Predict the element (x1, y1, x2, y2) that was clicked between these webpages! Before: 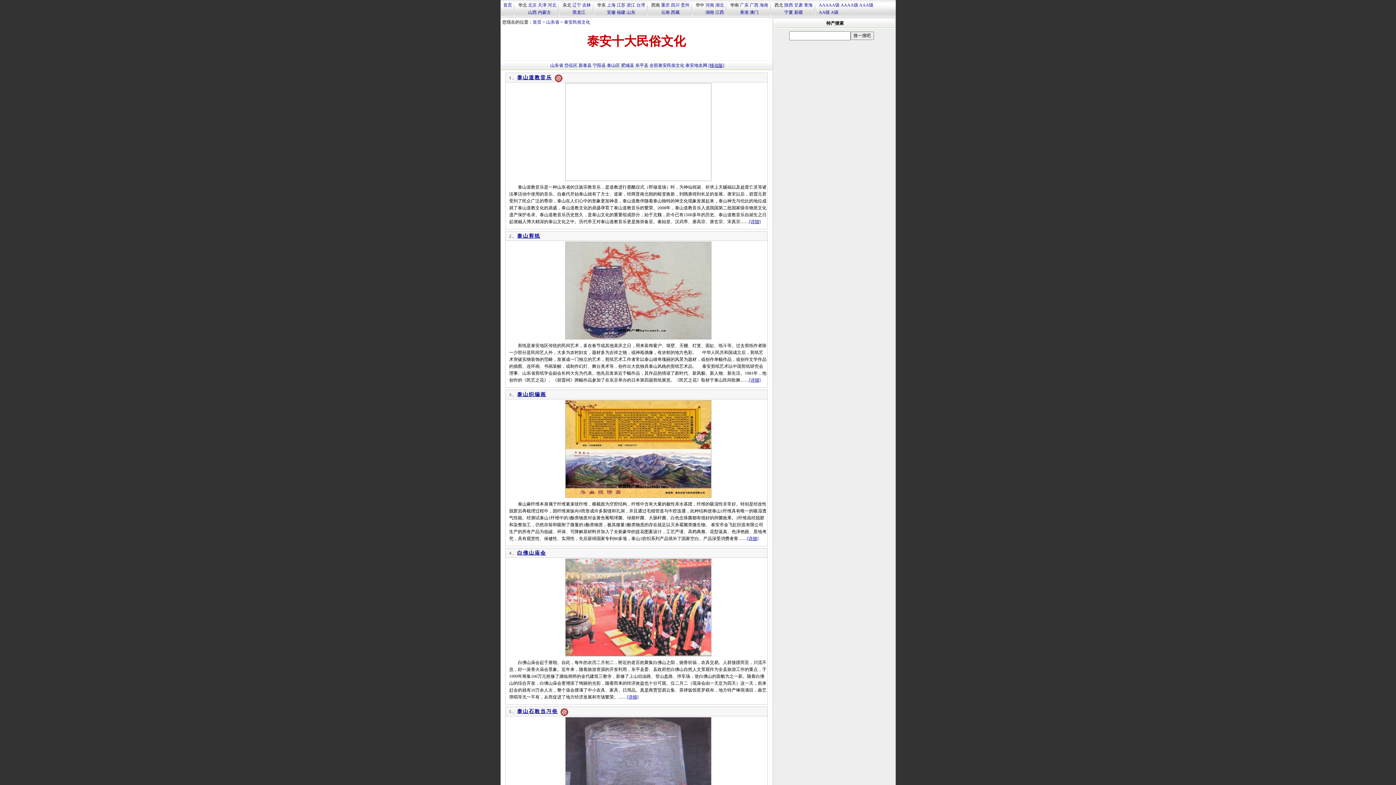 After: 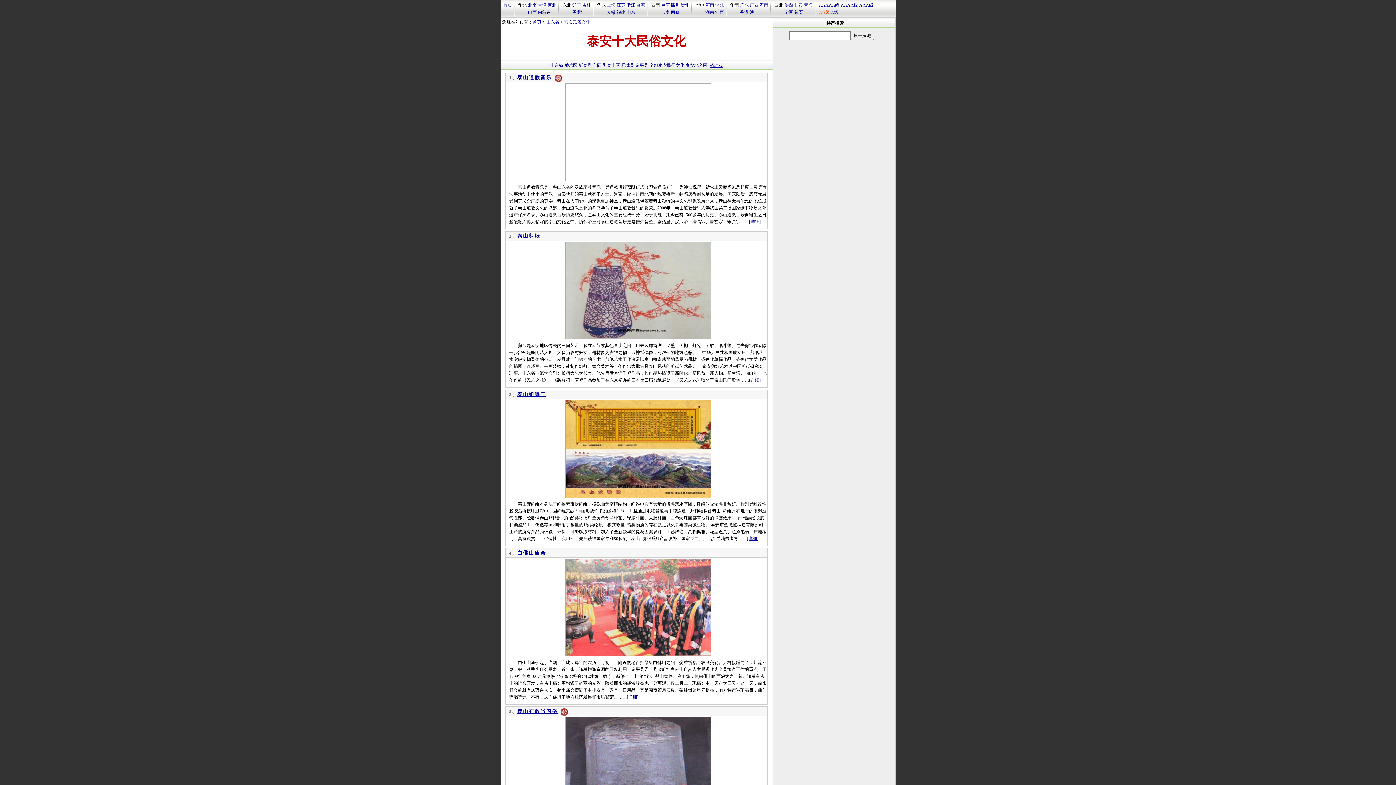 Action: label: AA级 bbox: (819, 9, 830, 14)